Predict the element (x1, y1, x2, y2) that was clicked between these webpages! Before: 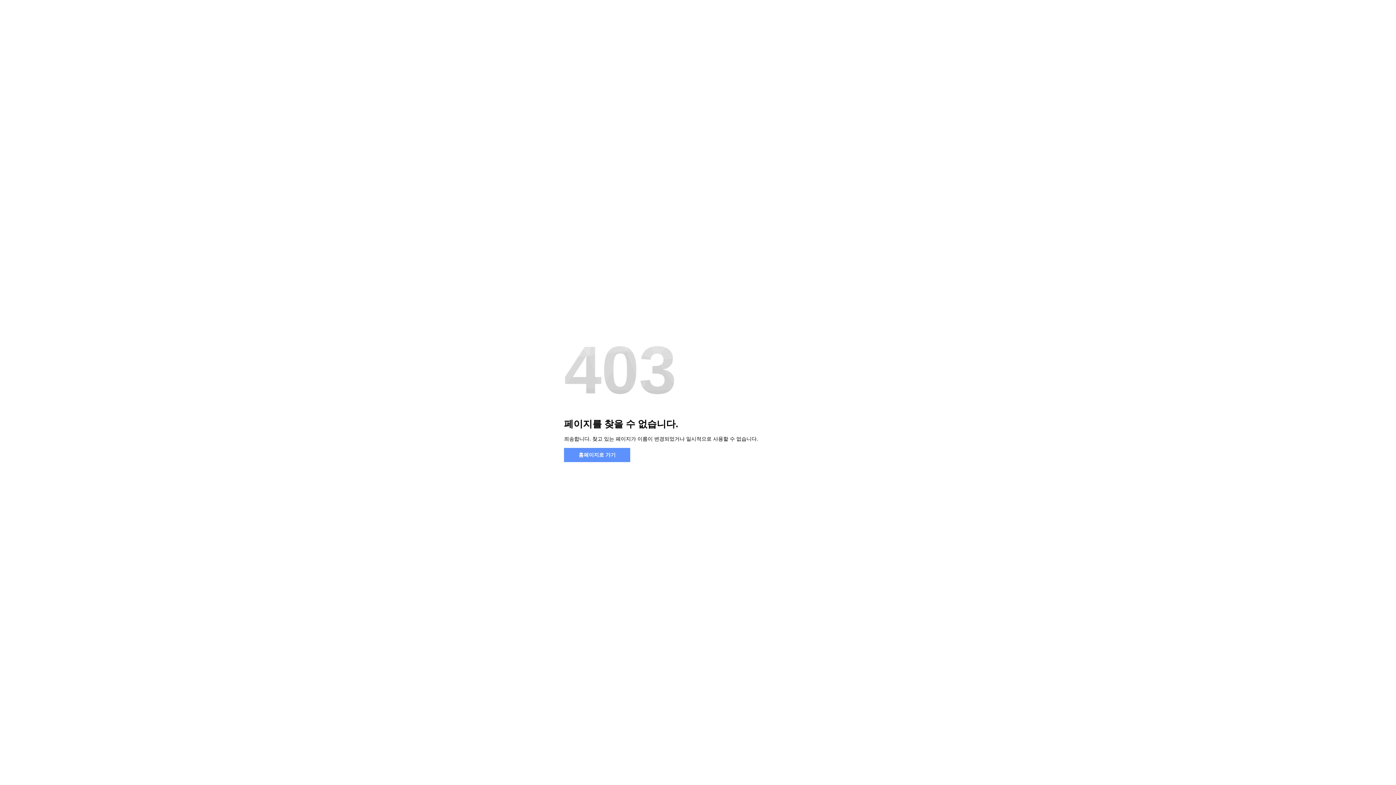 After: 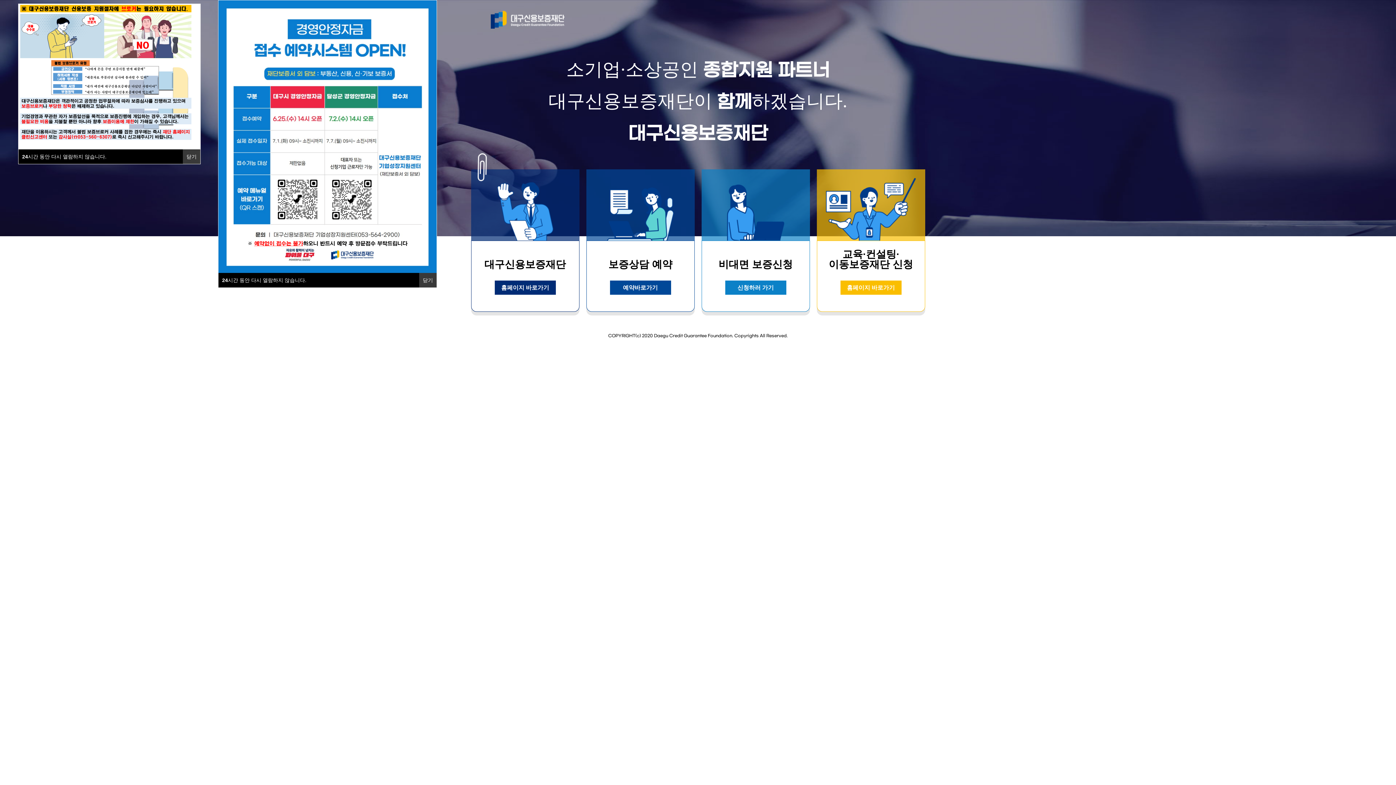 Action: bbox: (564, 448, 630, 462) label: 홈페이지로 가기